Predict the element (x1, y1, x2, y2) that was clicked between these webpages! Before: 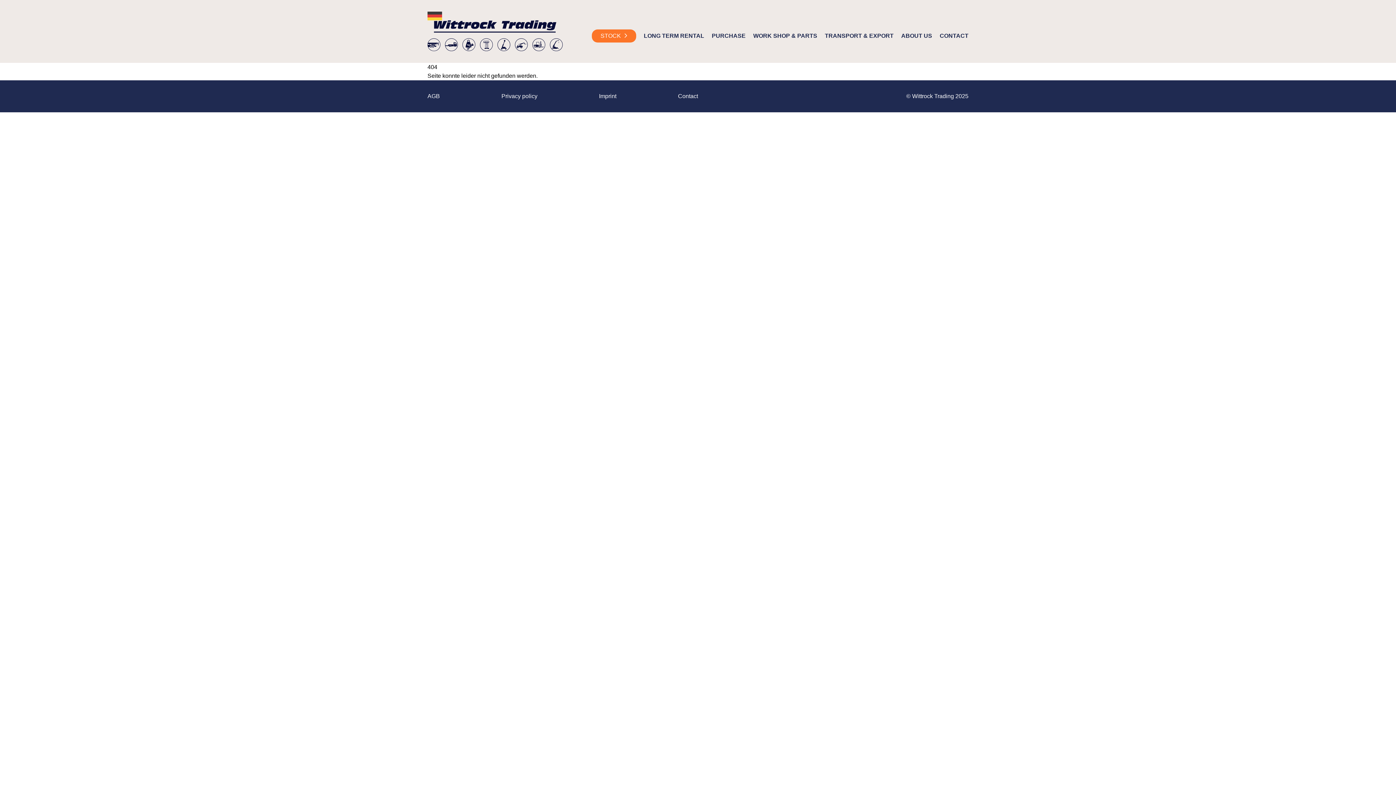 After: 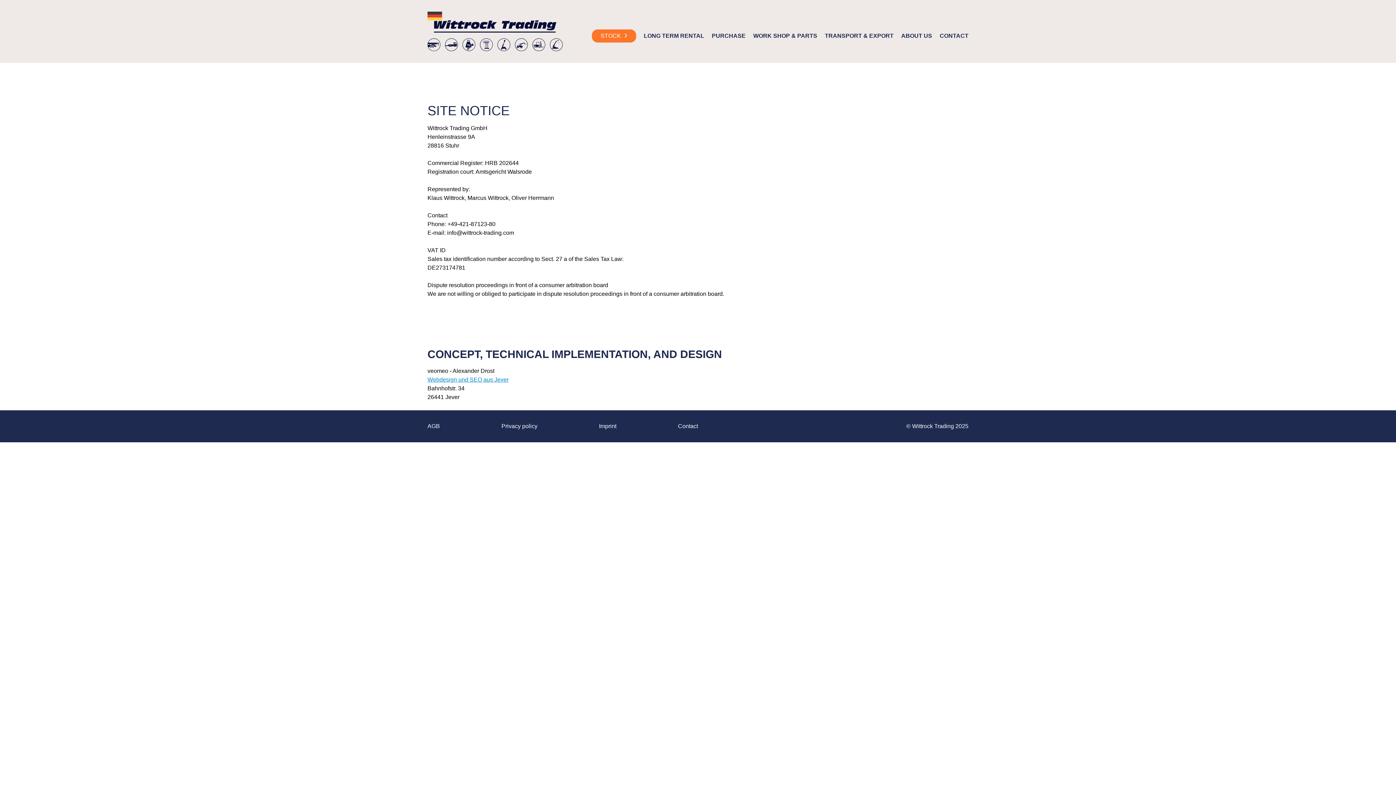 Action: bbox: (599, 92, 616, 100) label: Imprint